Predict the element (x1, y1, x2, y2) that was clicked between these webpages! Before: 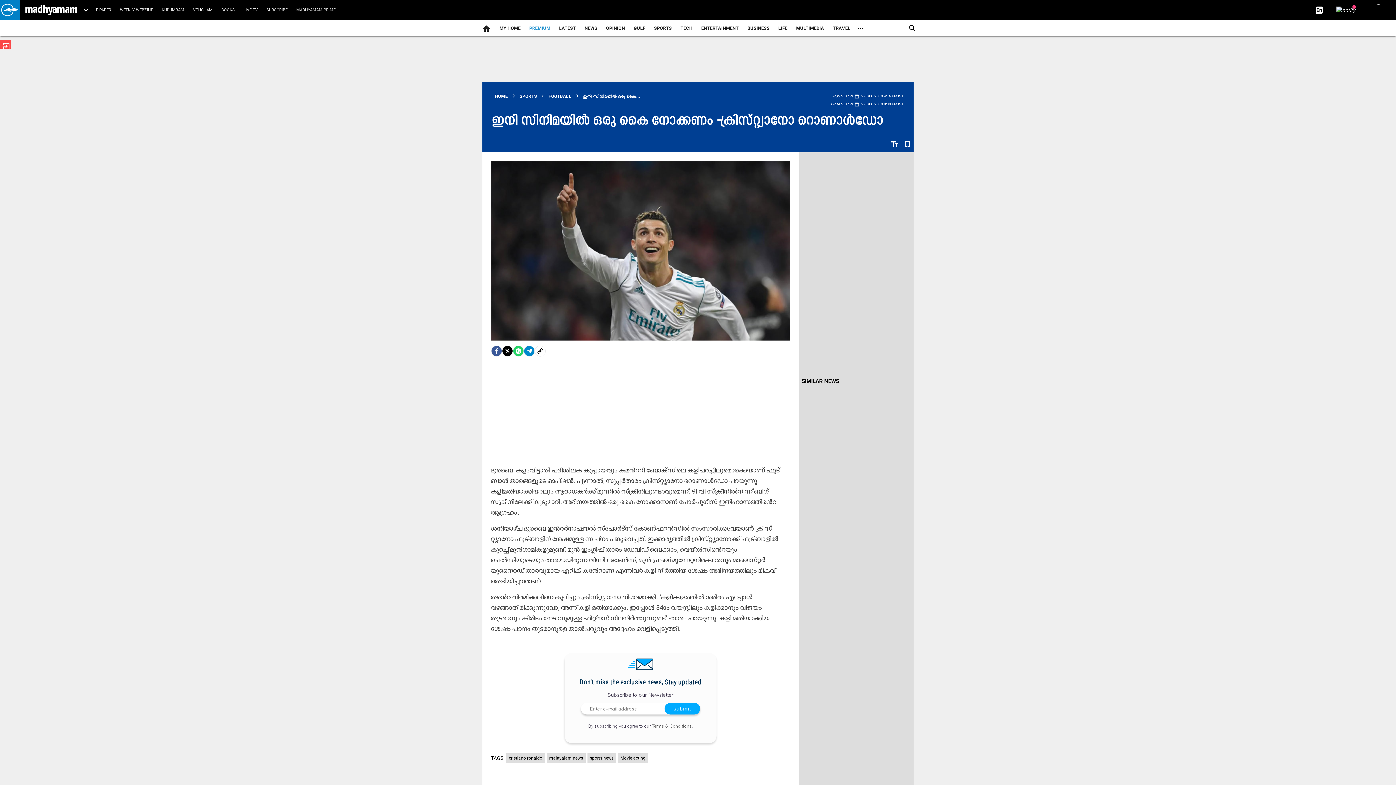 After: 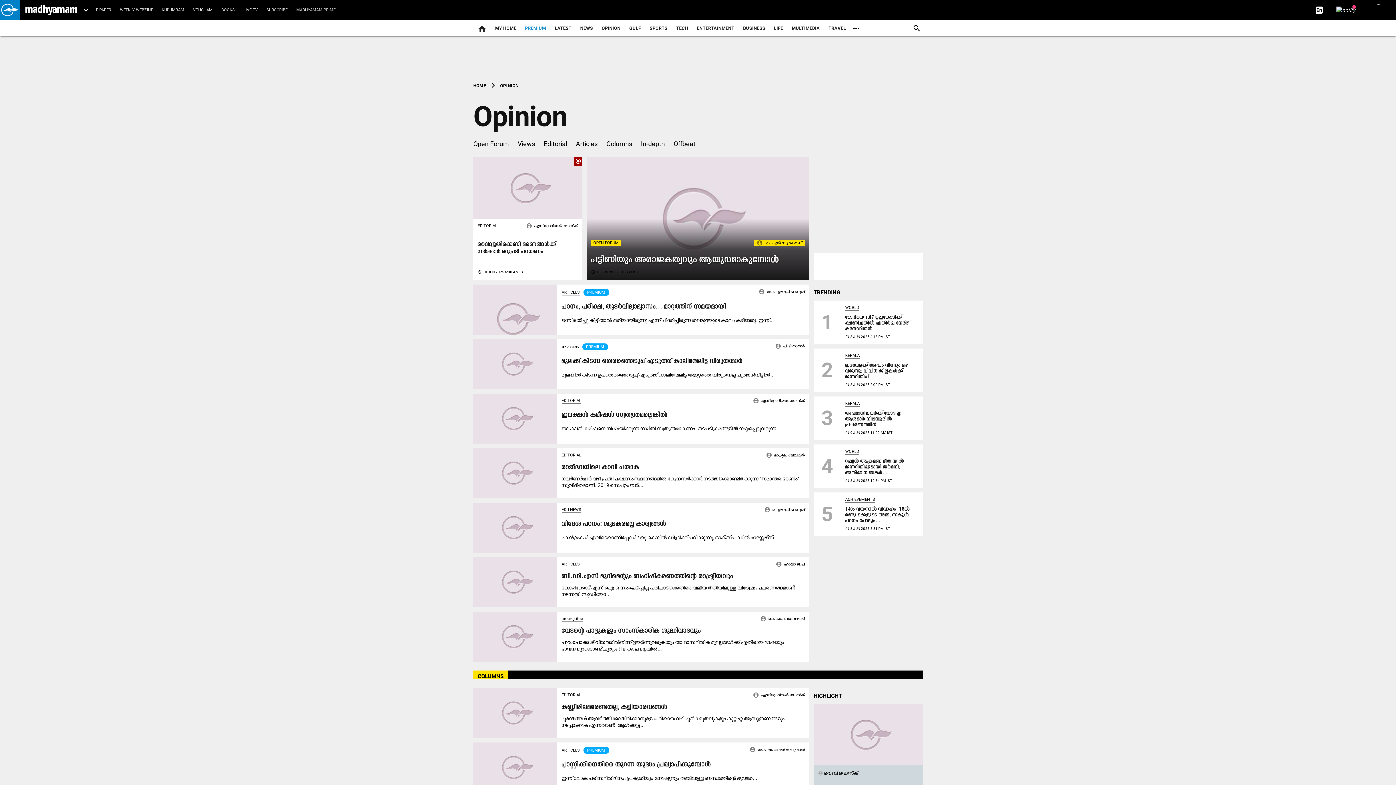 Action: label: OPINION bbox: (601, 18, 629, 38)